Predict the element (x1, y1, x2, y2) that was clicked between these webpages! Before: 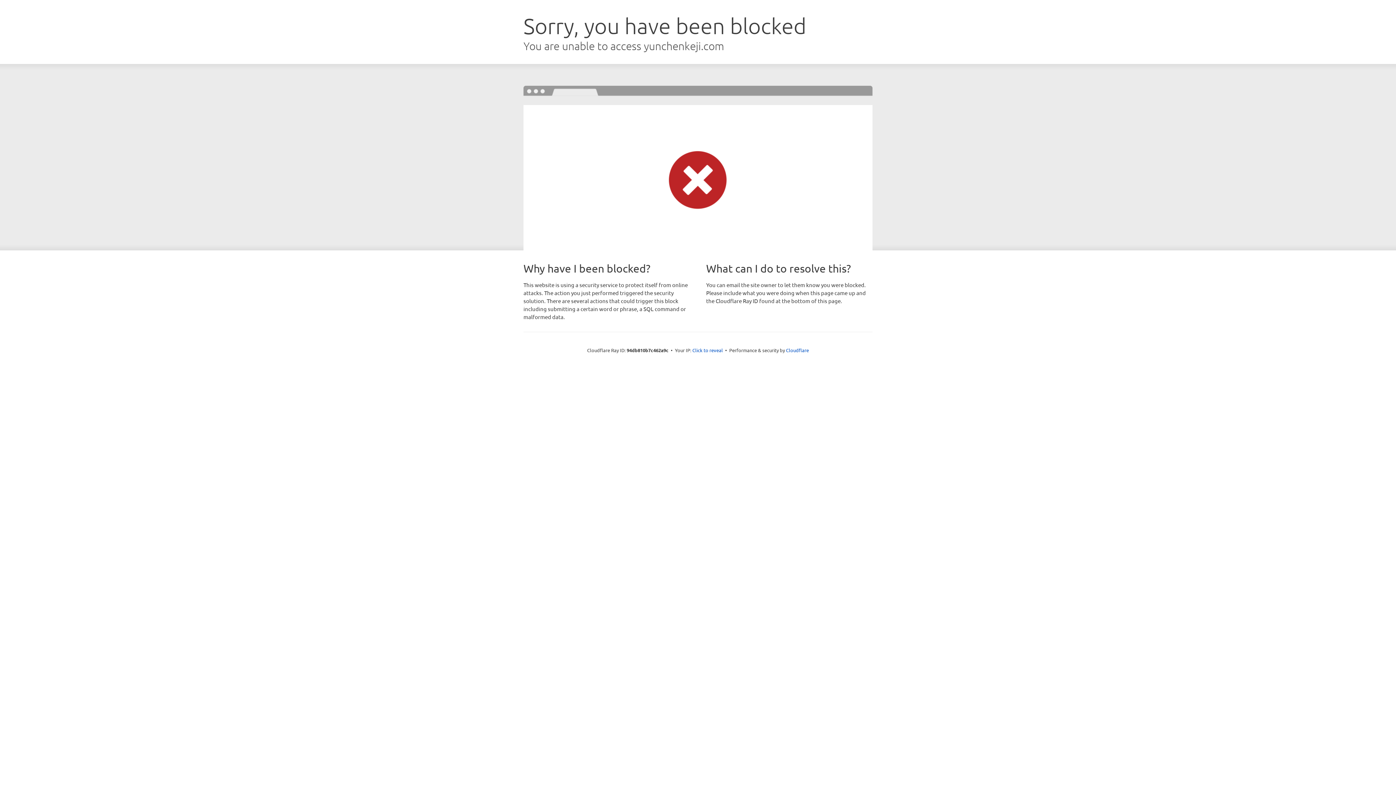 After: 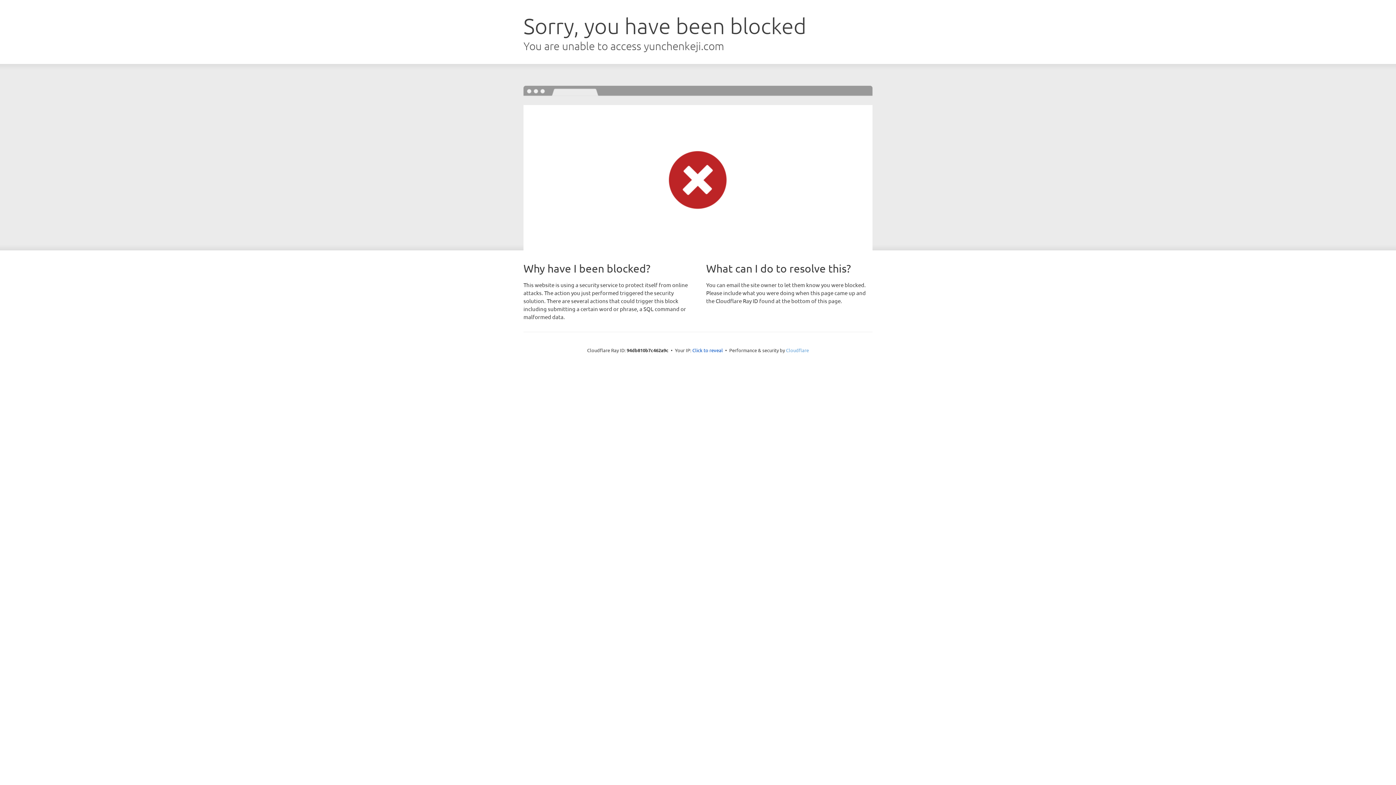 Action: label: Cloudflare bbox: (786, 347, 809, 353)